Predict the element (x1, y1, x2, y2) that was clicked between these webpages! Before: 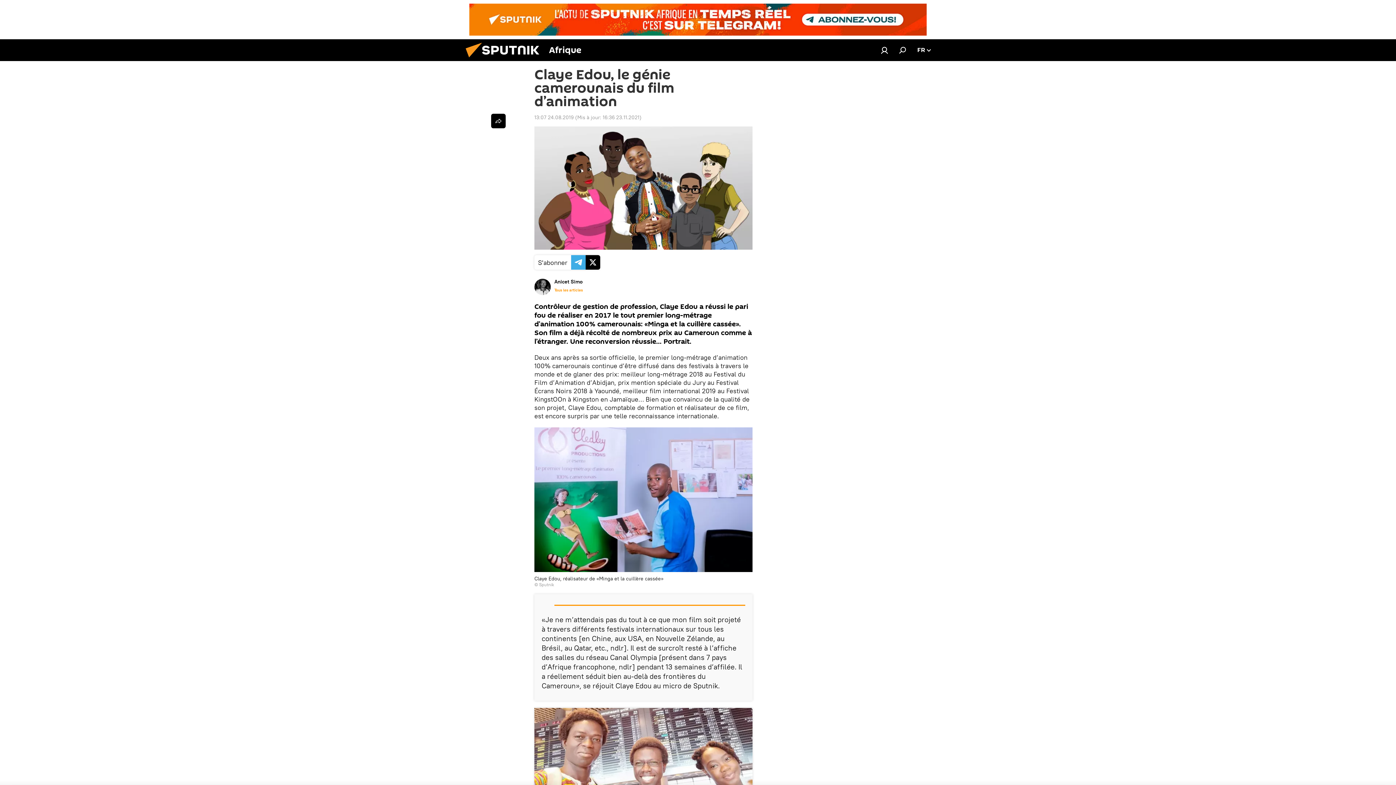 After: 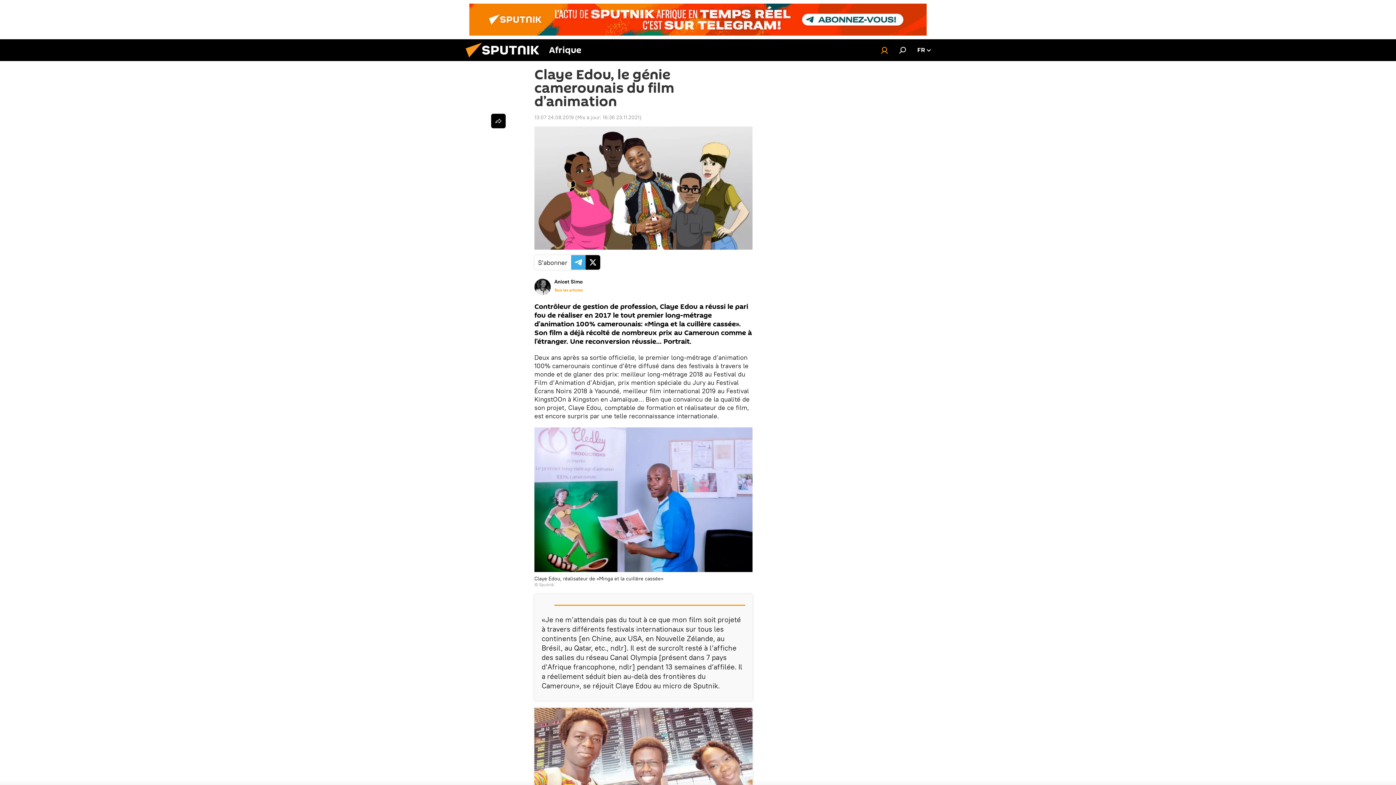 Action: bbox: (877, 43, 892, 57)